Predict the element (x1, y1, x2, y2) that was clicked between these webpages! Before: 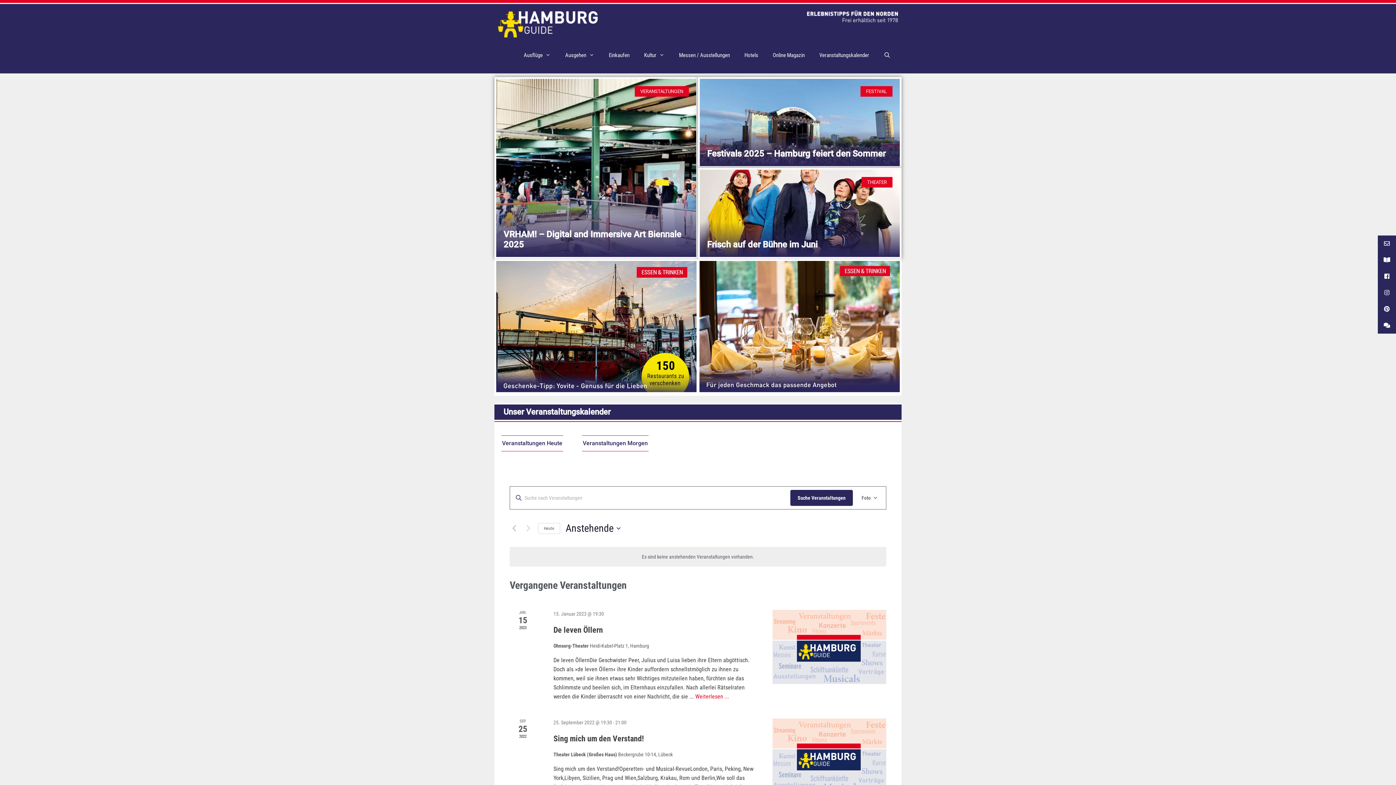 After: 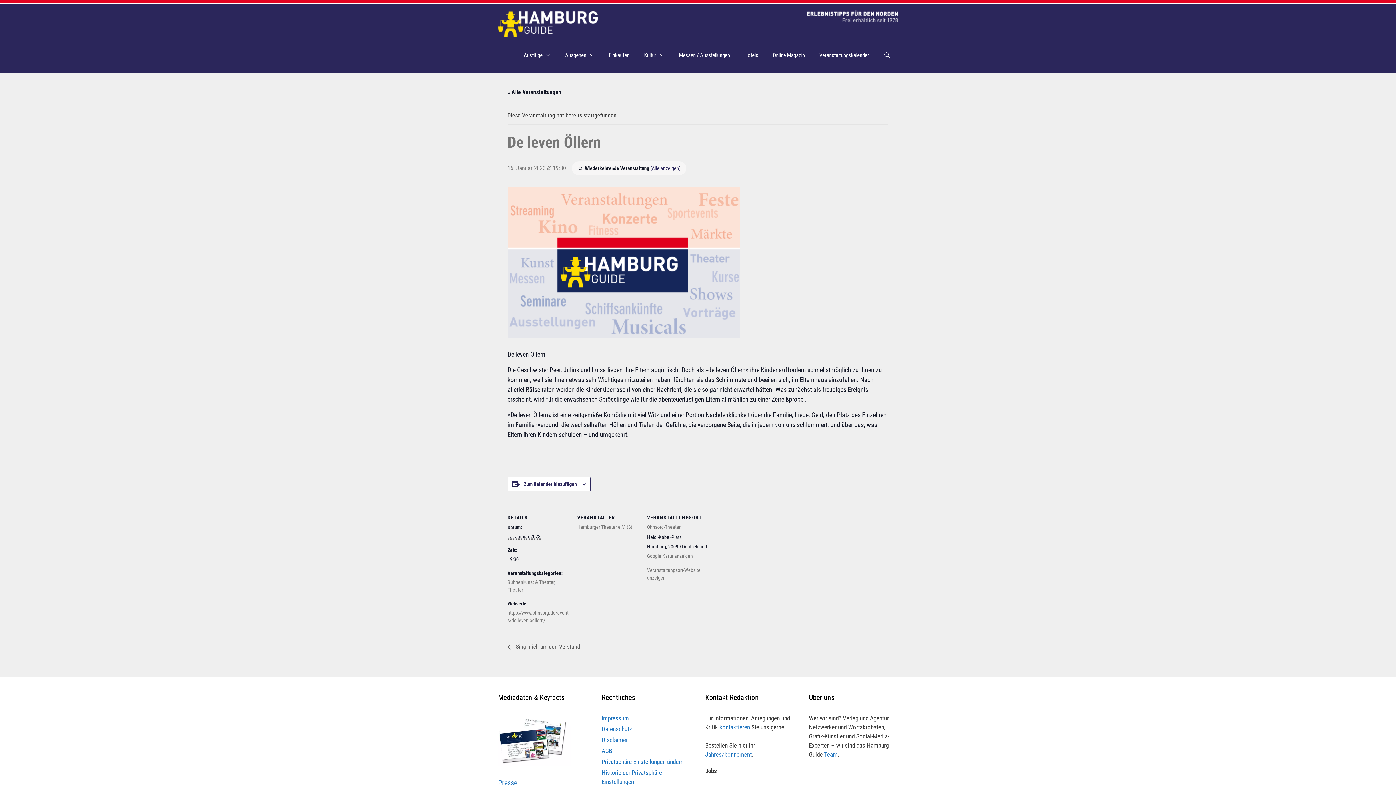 Action: bbox: (553, 625, 603, 635) label: De leven Öllern